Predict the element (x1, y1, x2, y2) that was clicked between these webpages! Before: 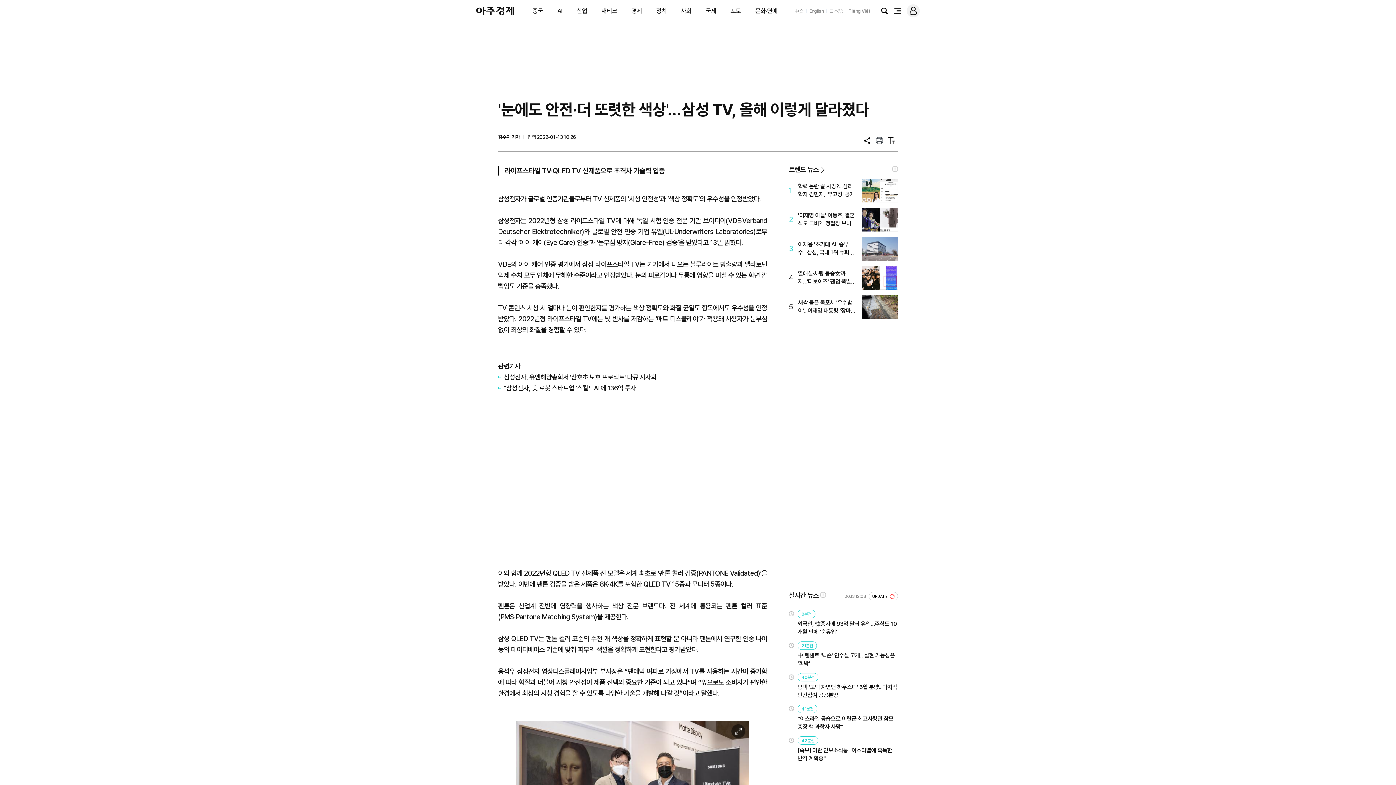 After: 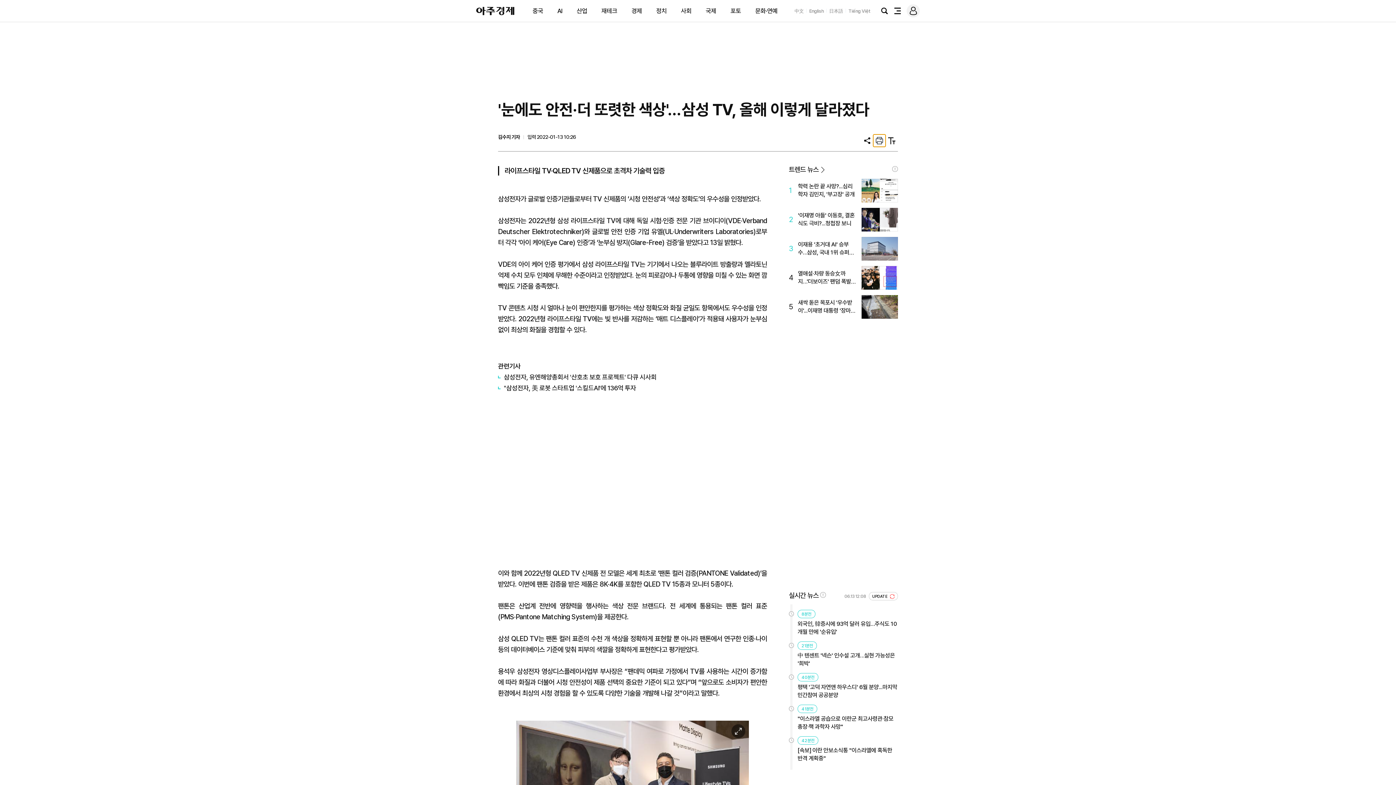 Action: label: 프린트 bbox: (873, 134, 885, 146)